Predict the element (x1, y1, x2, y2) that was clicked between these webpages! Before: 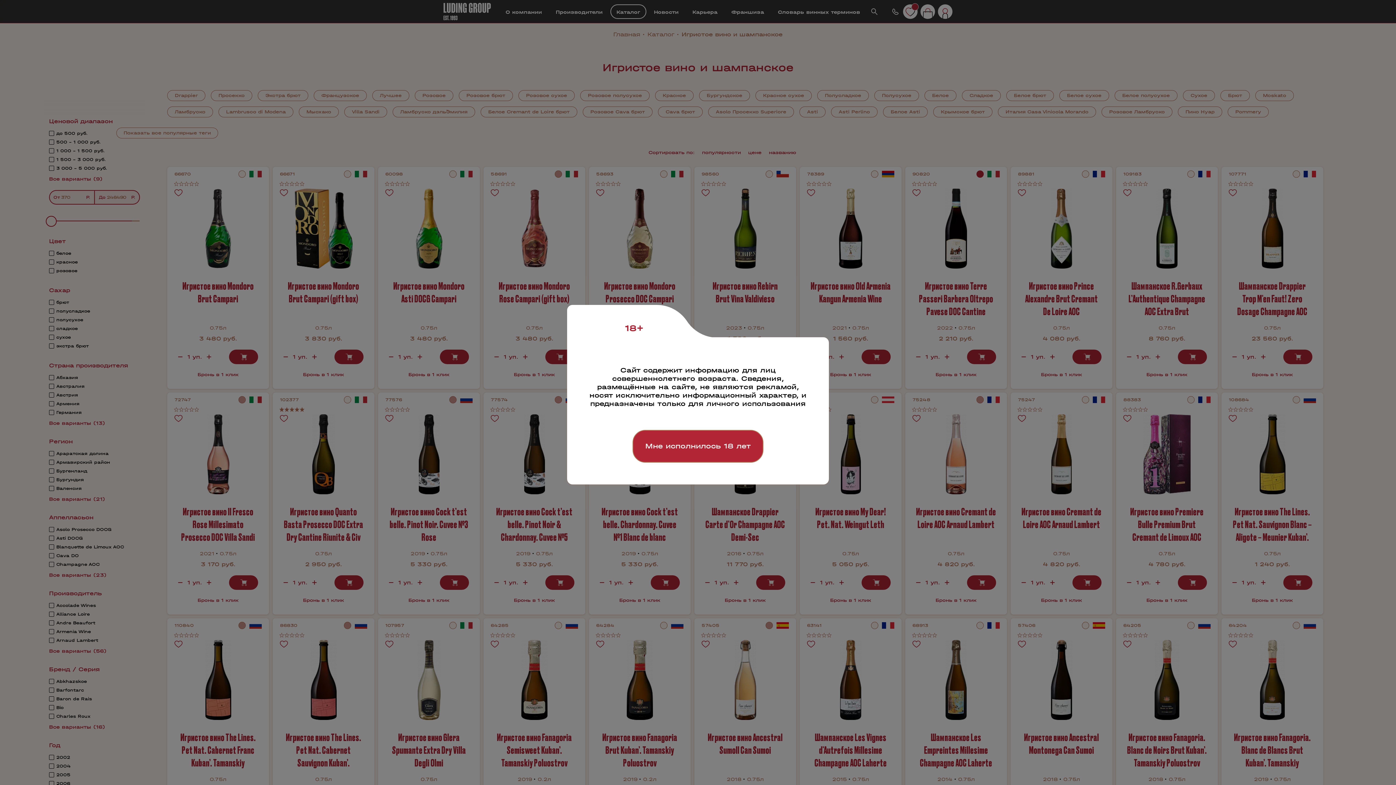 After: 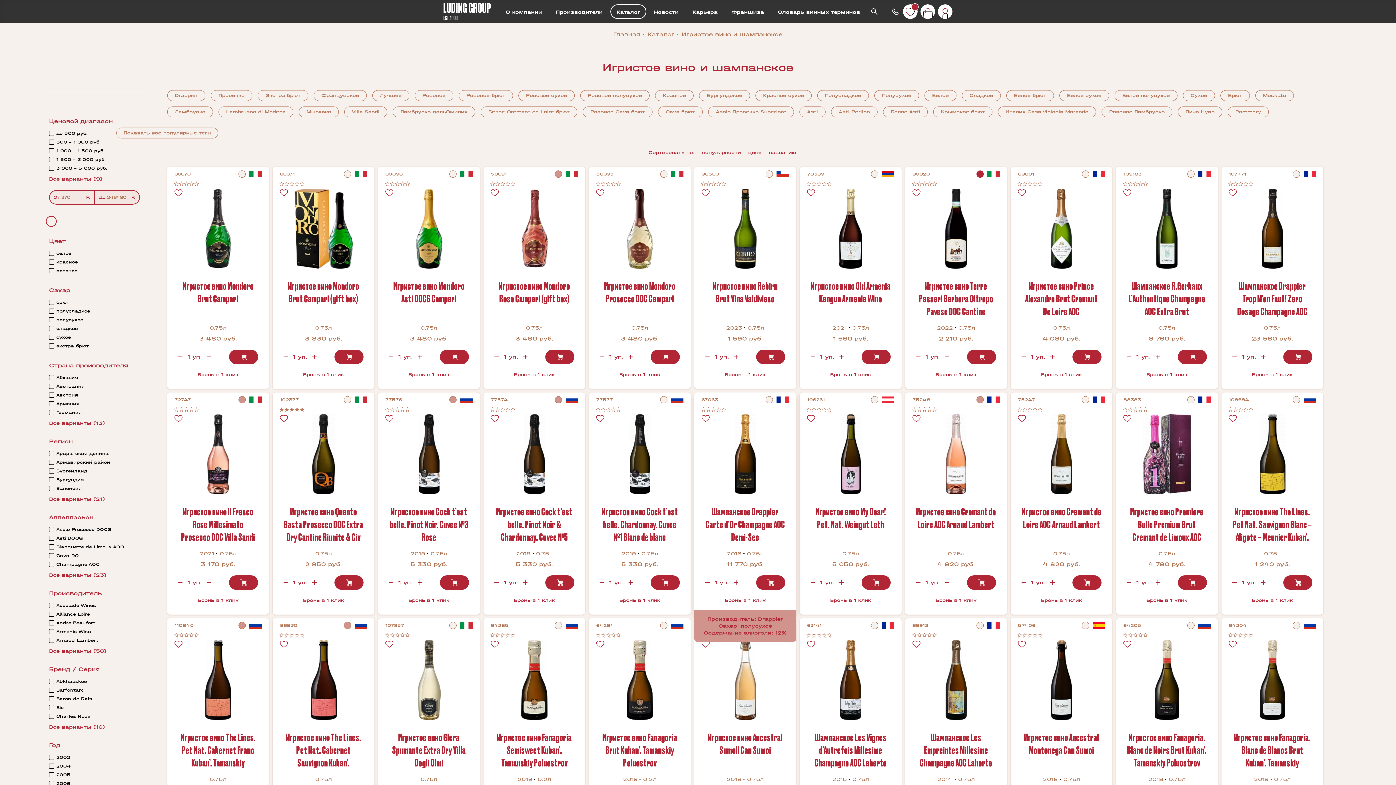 Action: bbox: (632, 430, 763, 462) label: Мне исполнилось 18 лет